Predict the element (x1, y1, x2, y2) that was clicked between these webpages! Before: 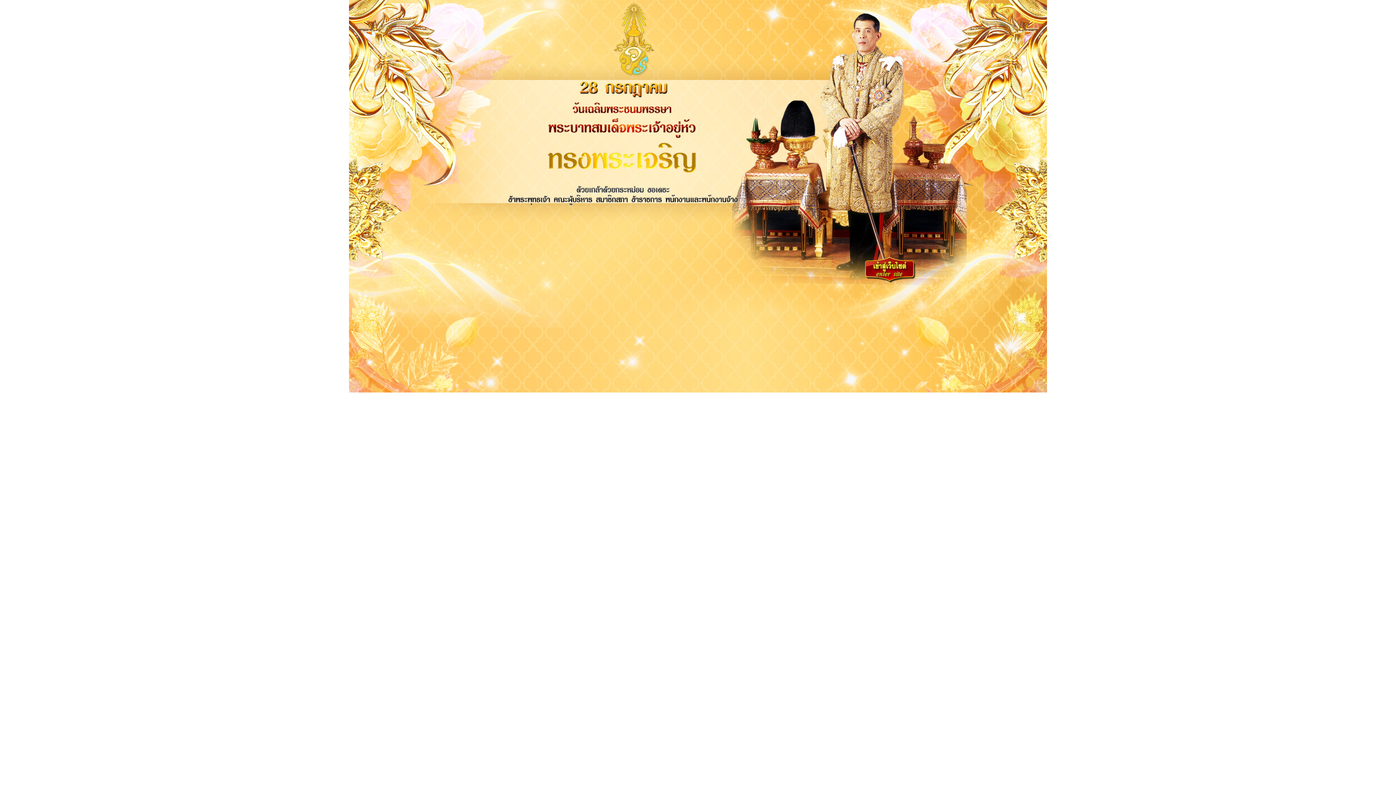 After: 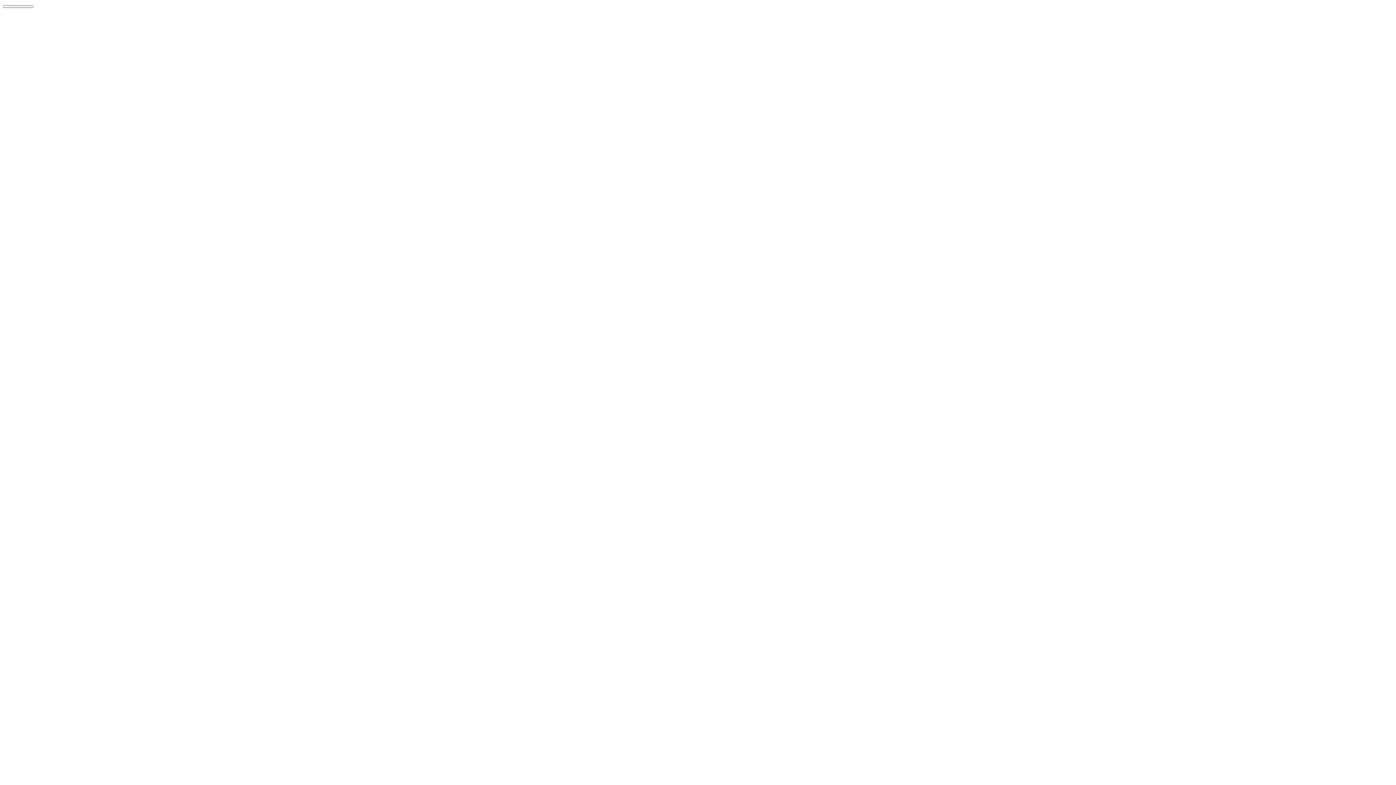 Action: bbox: (865, 278, 916, 284)